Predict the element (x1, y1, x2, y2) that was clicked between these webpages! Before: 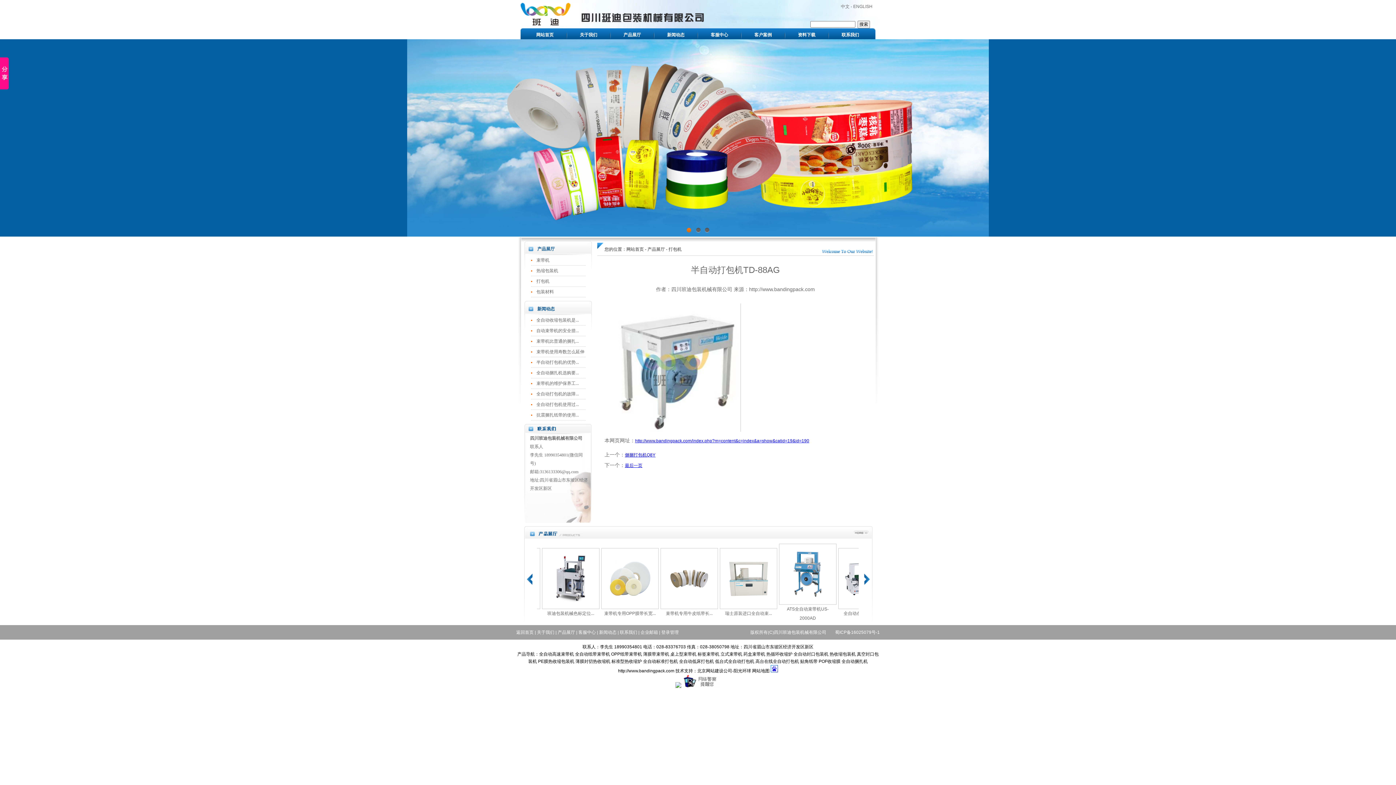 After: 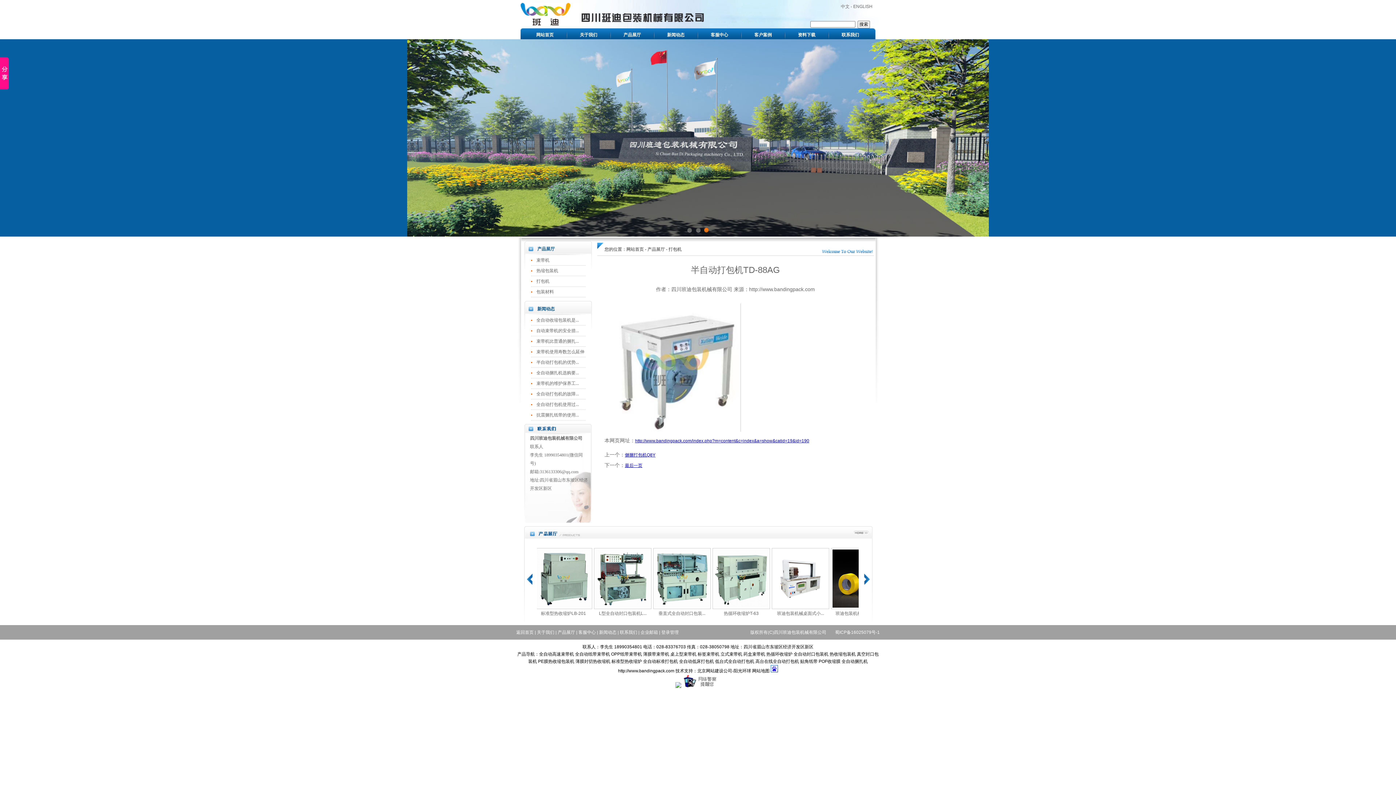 Action: label: 3 bbox: (704, 228, 709, 233)